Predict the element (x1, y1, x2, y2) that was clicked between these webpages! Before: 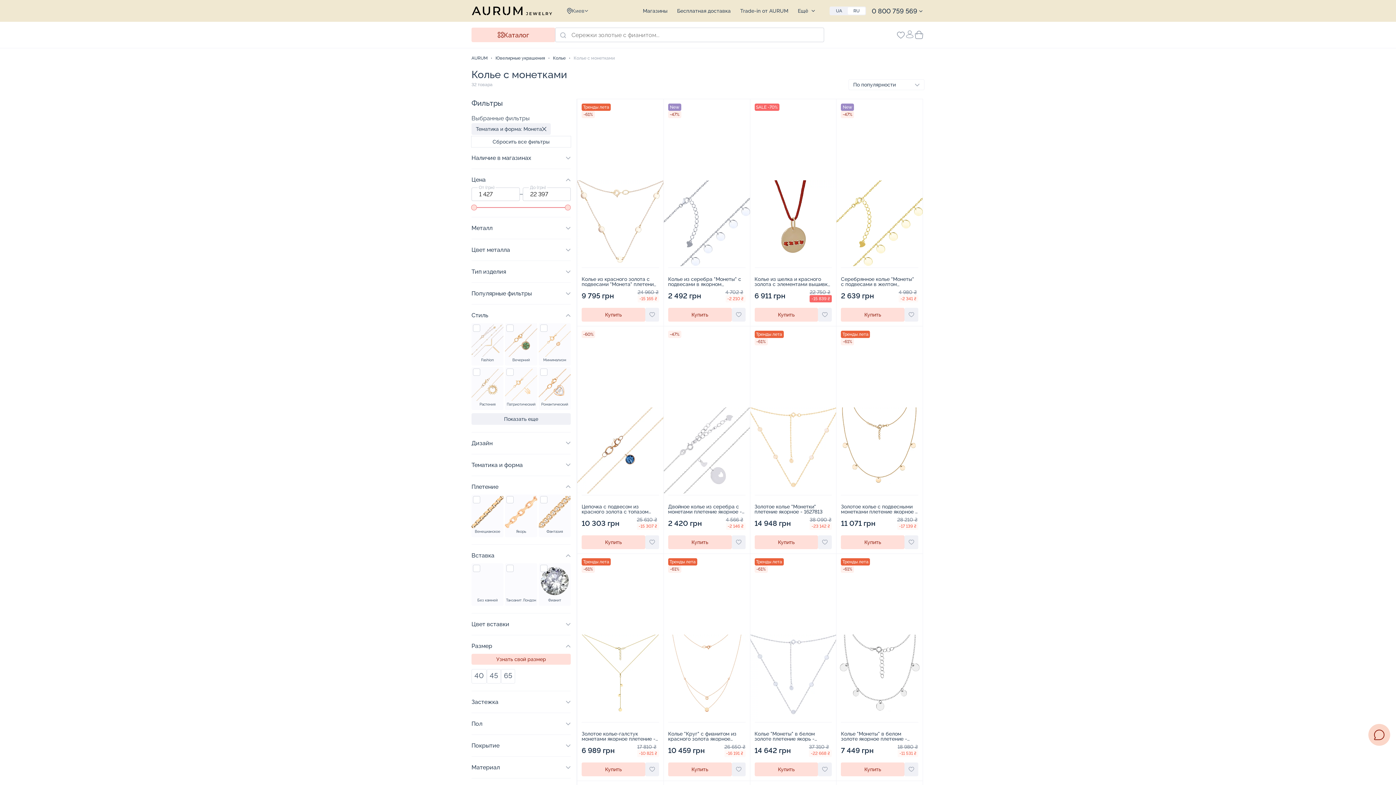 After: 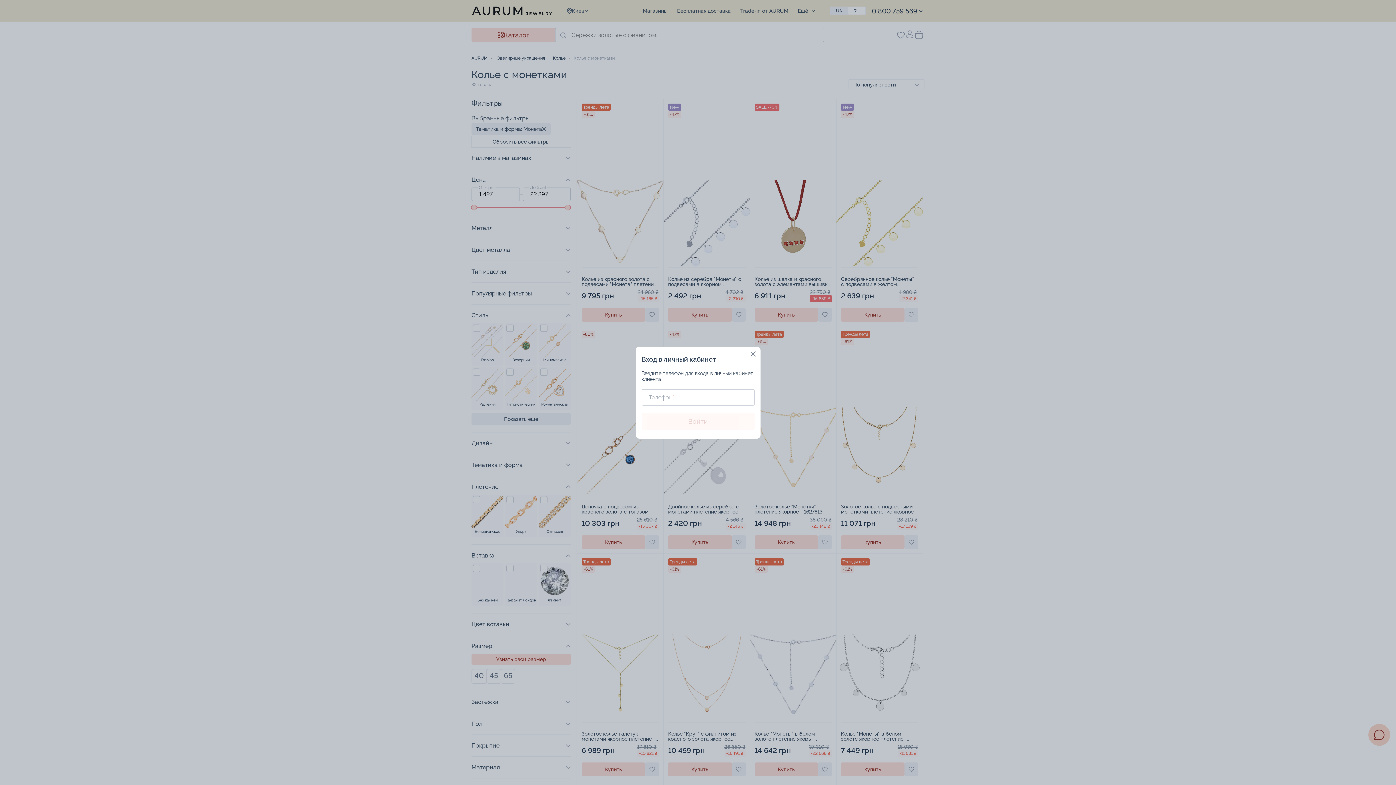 Action: label: wish bbox: (904, 308, 918, 321)